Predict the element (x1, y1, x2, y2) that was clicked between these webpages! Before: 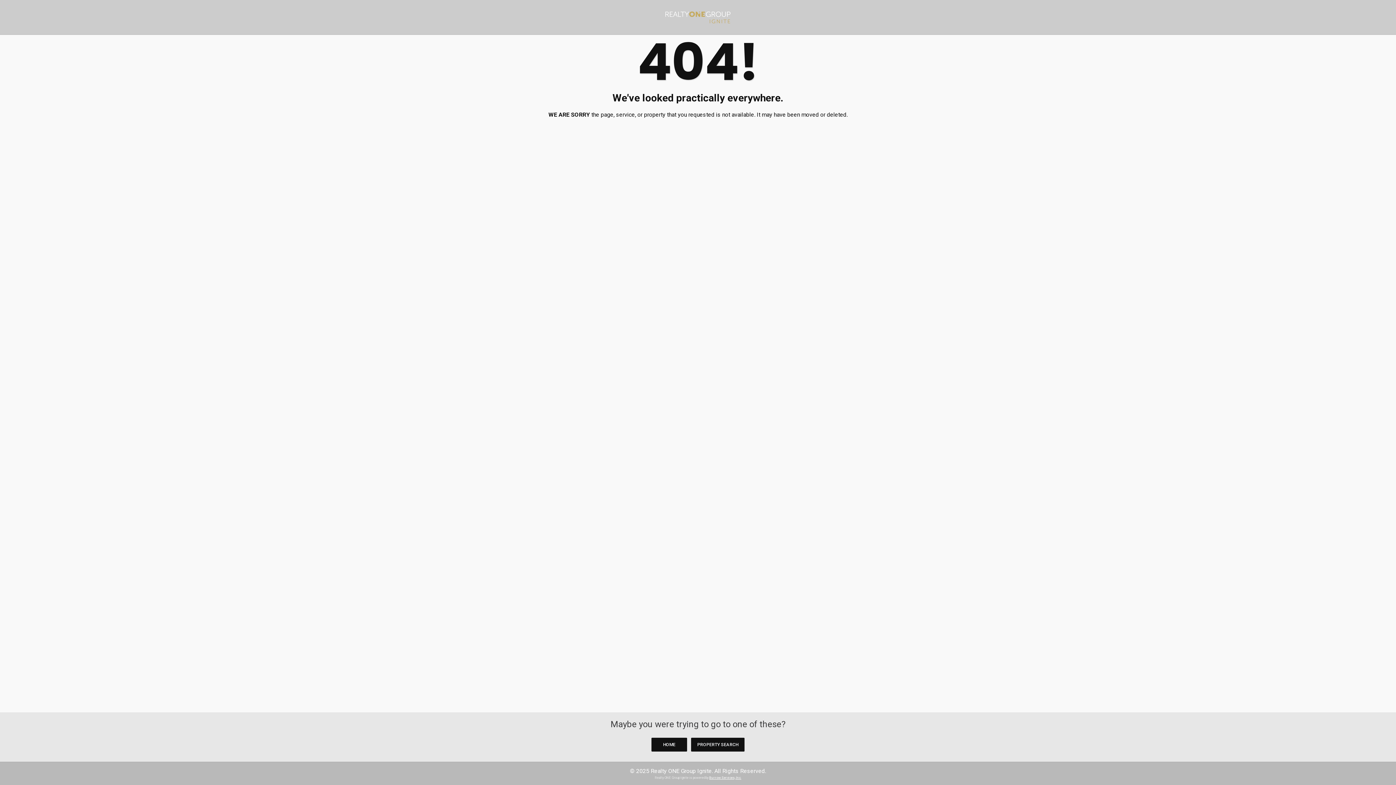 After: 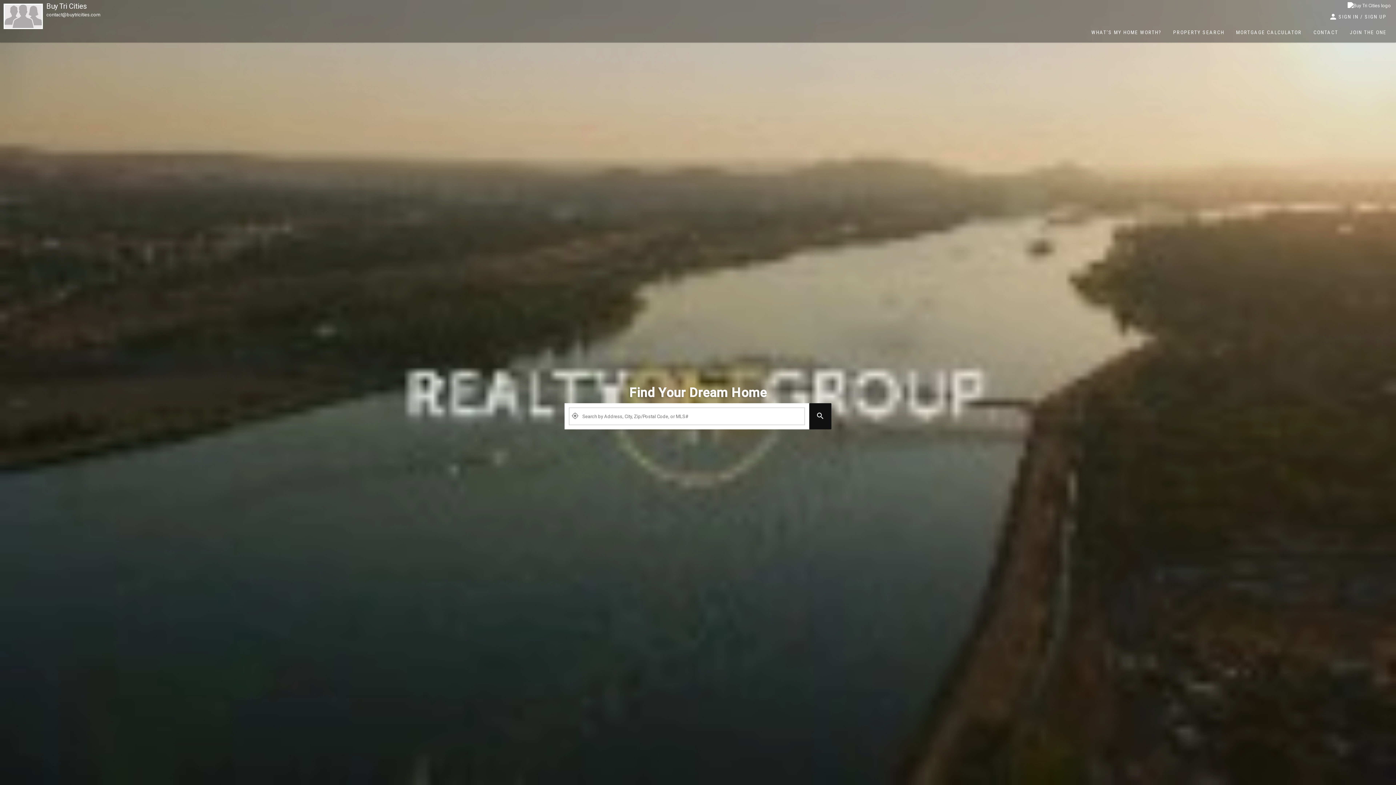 Action: label: HOME bbox: (651, 738, 687, 752)